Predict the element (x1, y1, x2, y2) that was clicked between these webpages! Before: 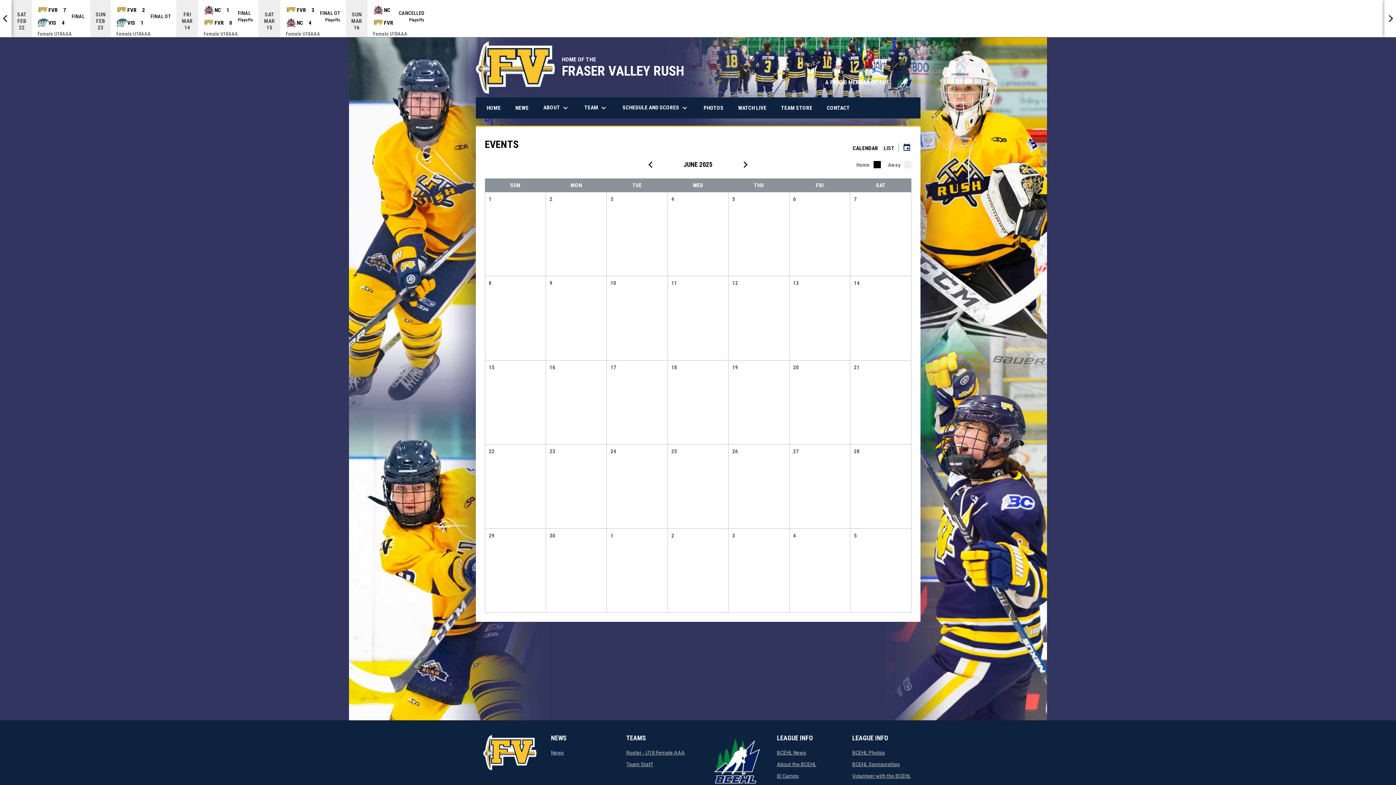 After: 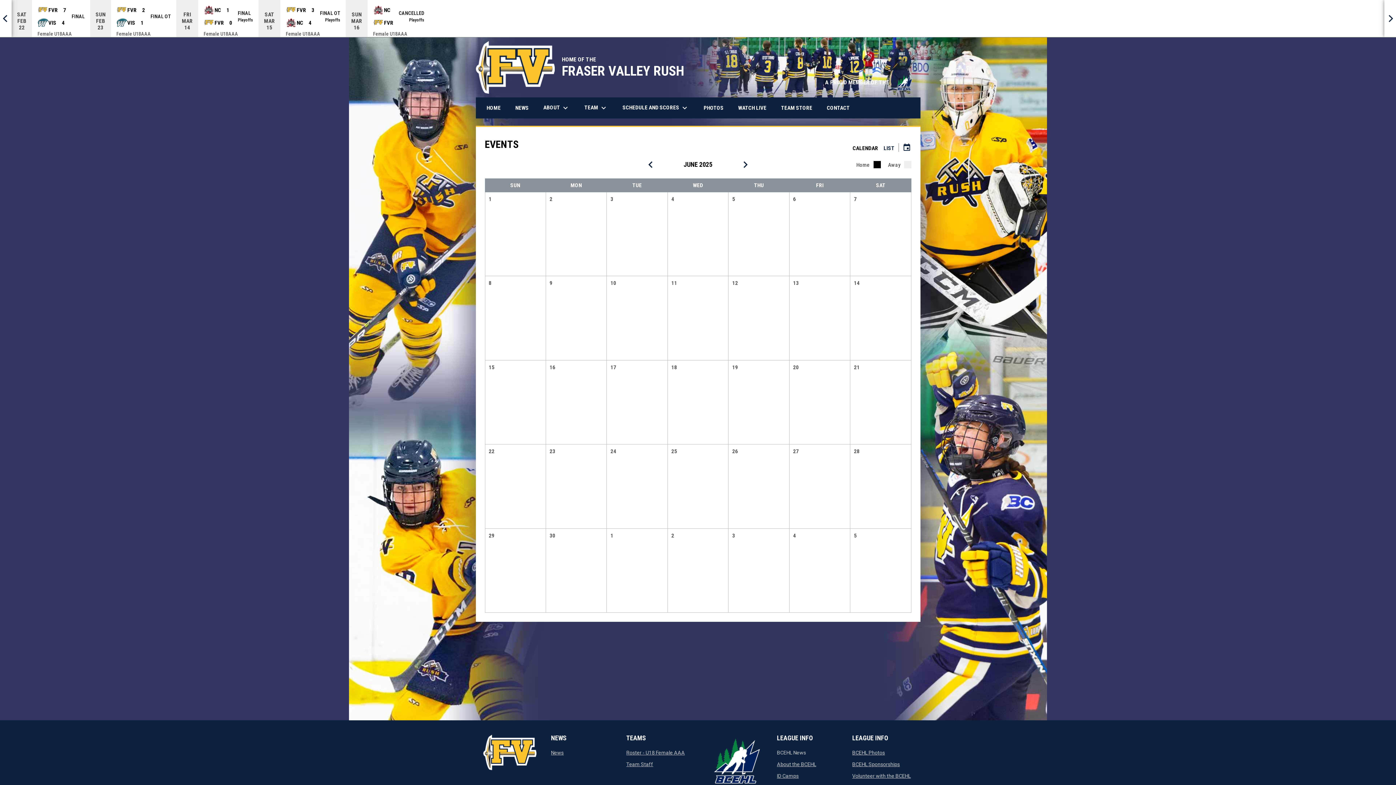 Action: label: BCEHL News
opens in new window bbox: (777, 750, 806, 756)